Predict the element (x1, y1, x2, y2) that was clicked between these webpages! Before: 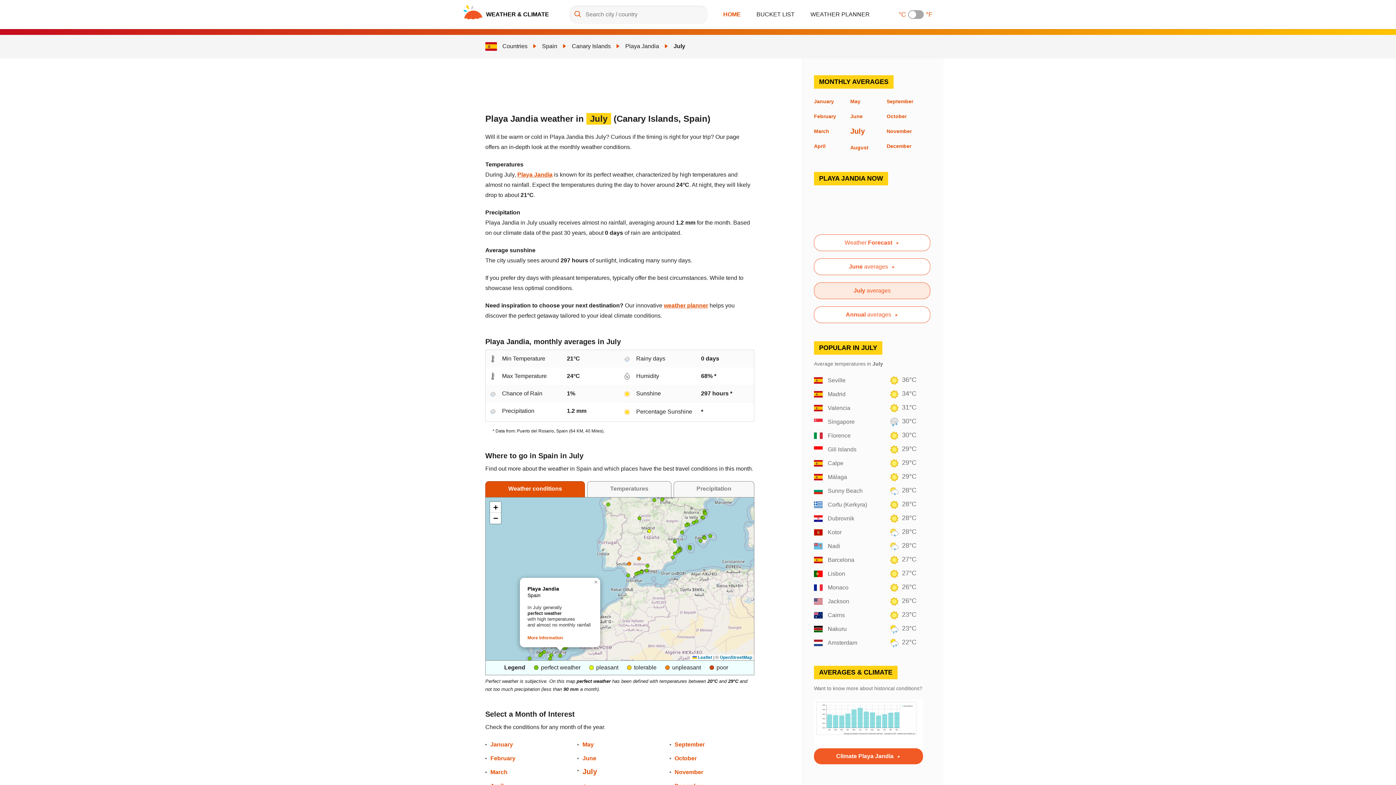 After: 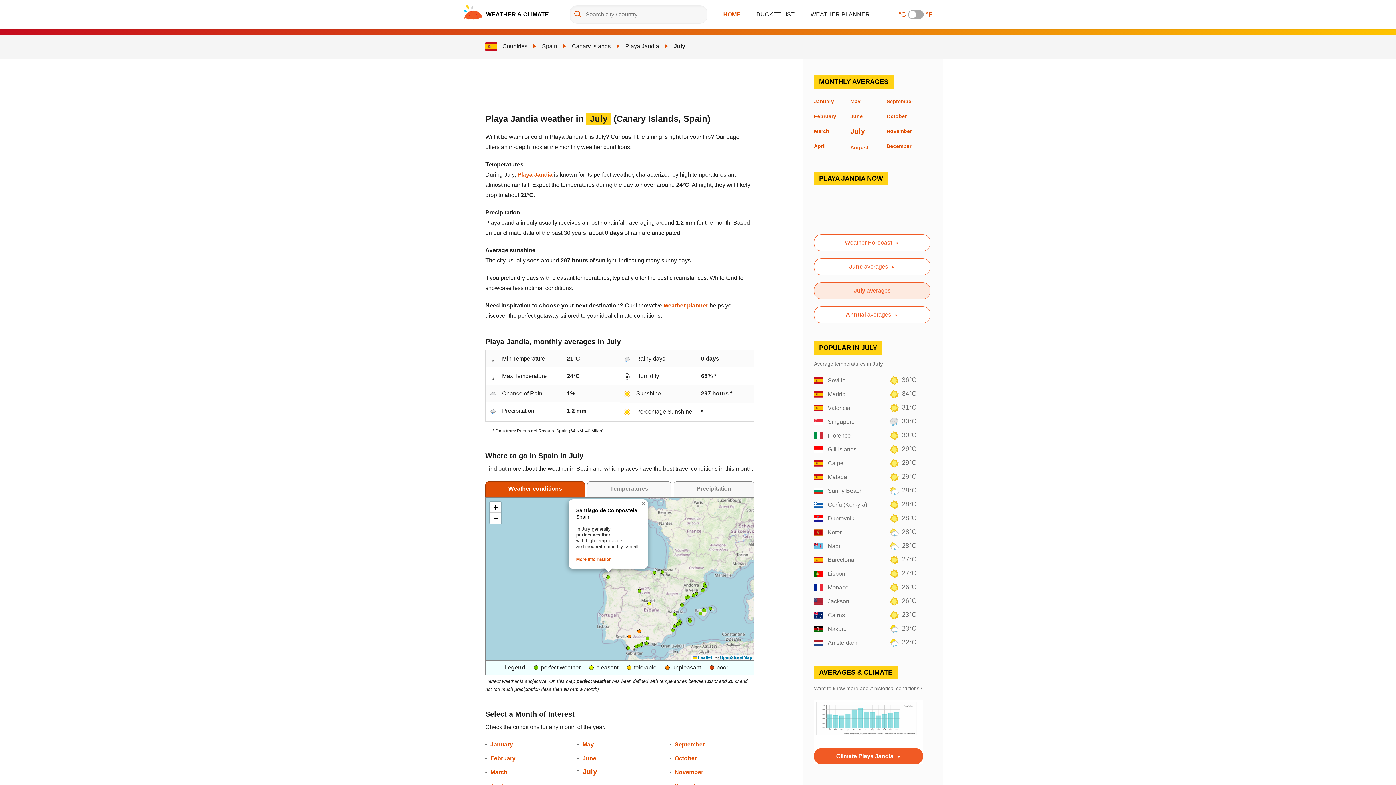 Action: bbox: (606, 502, 610, 506)